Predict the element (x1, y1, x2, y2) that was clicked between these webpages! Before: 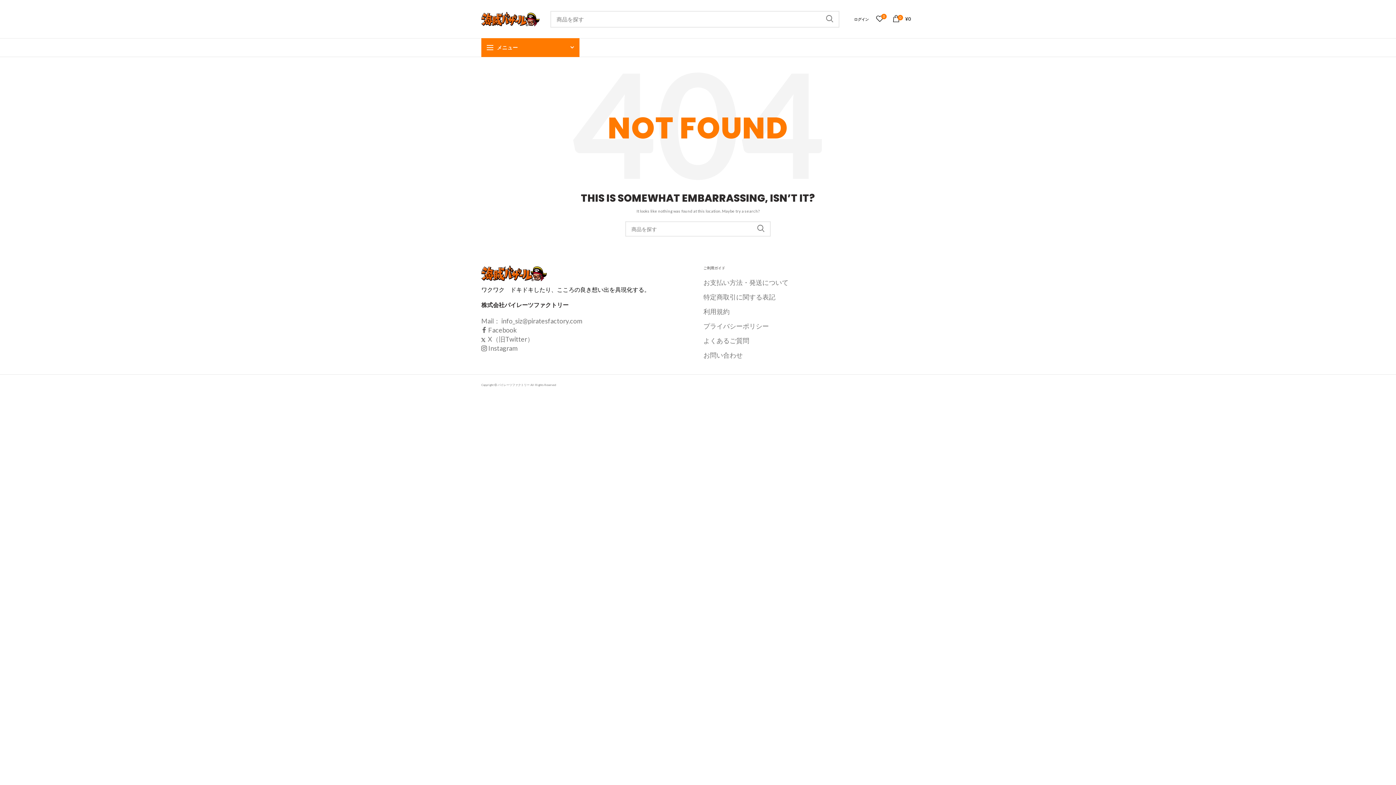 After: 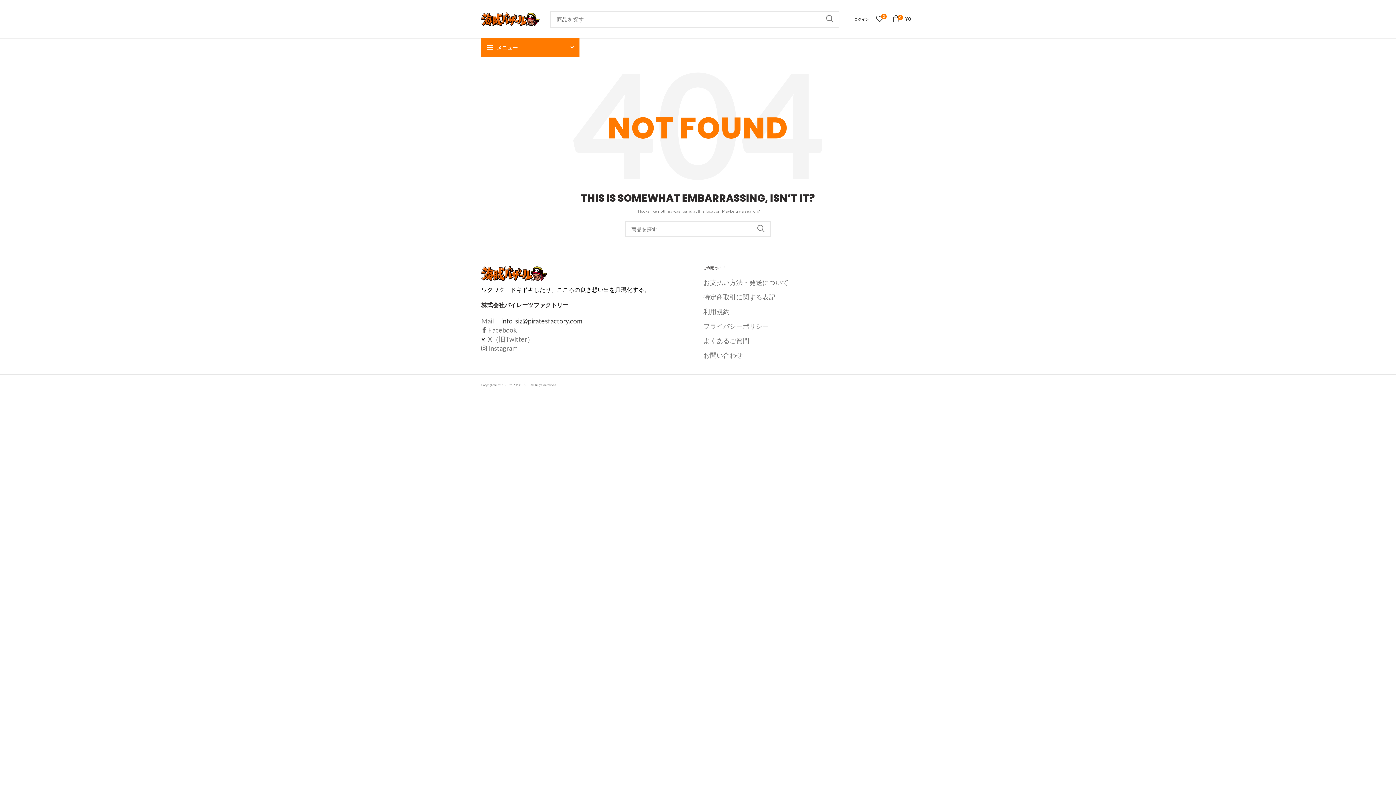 Action: bbox: (501, 317, 582, 325) label: info_siz@piratesfactory.com